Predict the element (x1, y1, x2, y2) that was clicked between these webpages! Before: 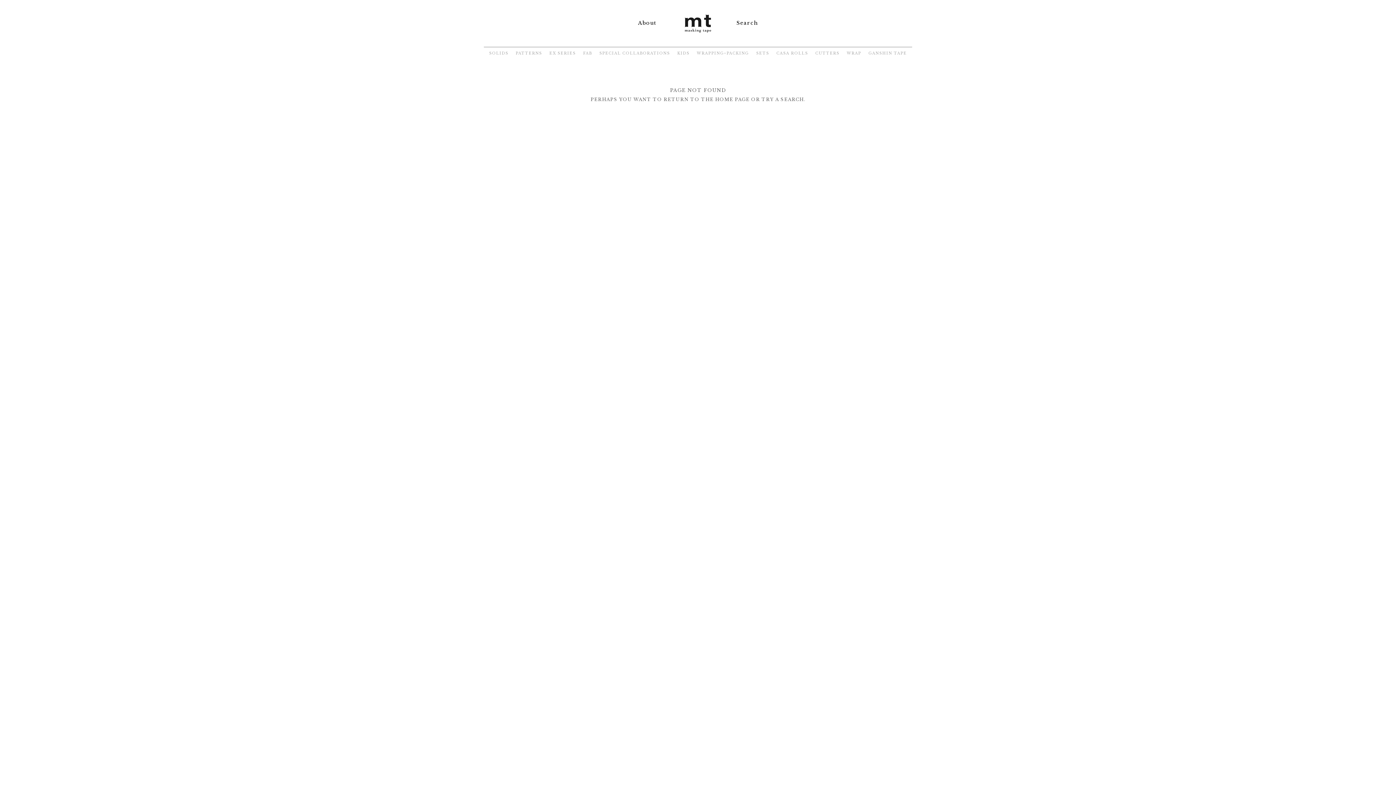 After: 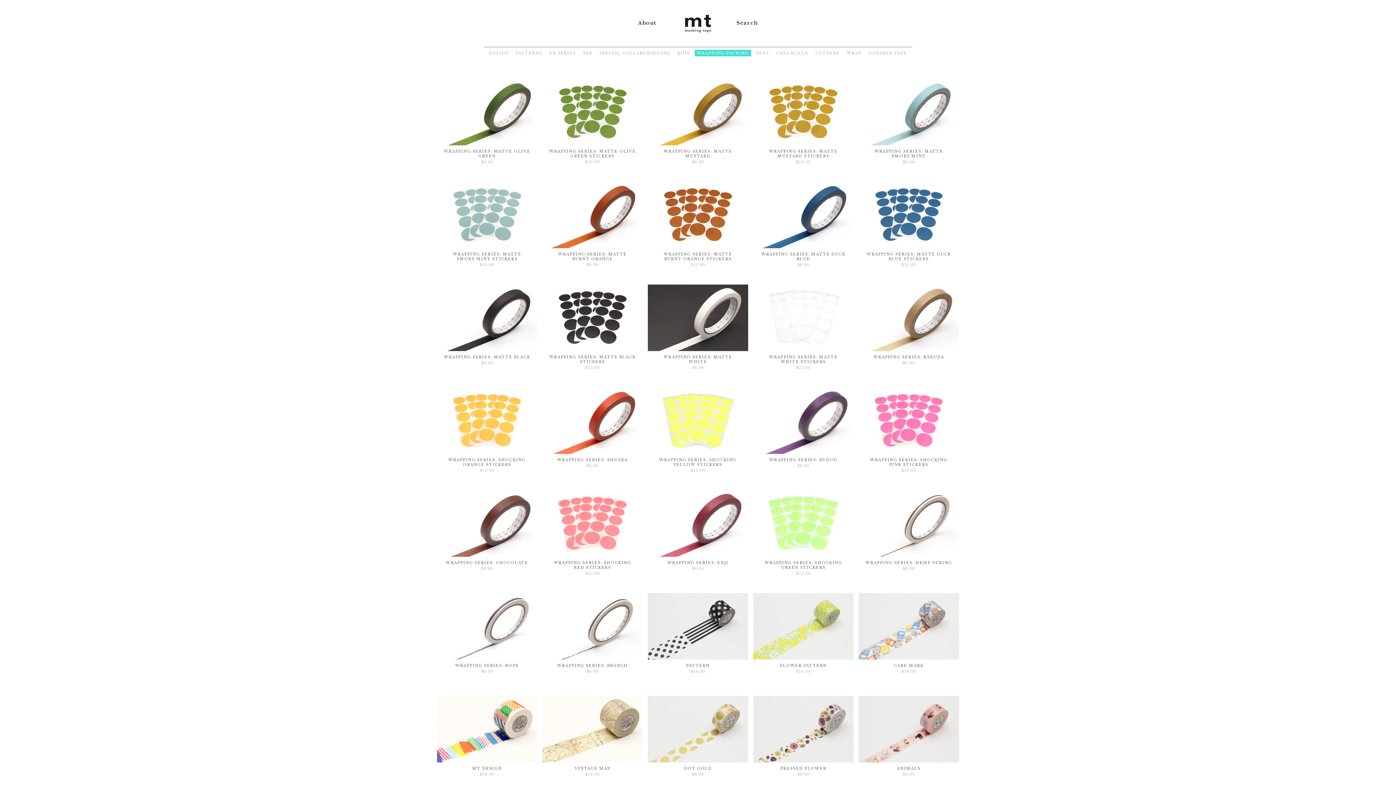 Action: label: WRAPPING+PACKING bbox: (694, 49, 751, 56)